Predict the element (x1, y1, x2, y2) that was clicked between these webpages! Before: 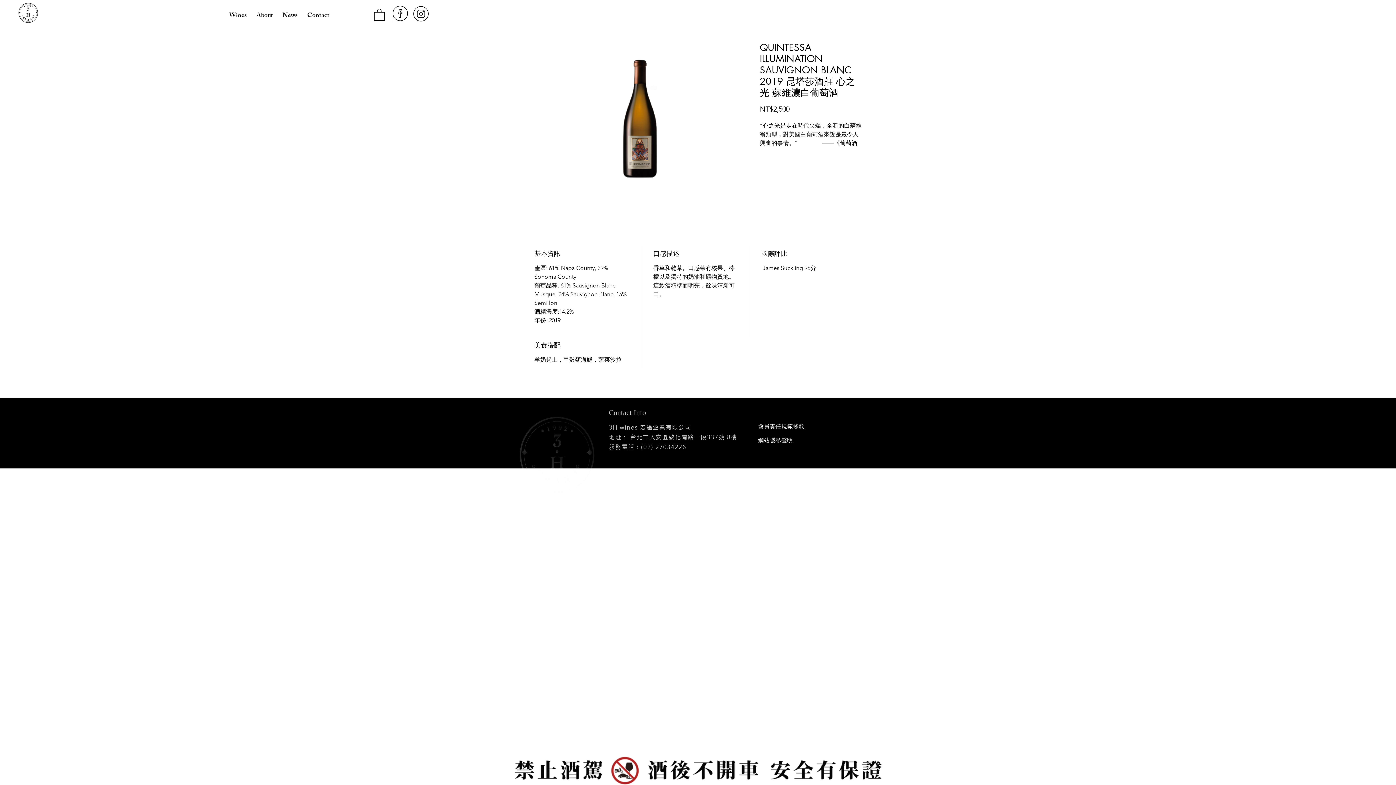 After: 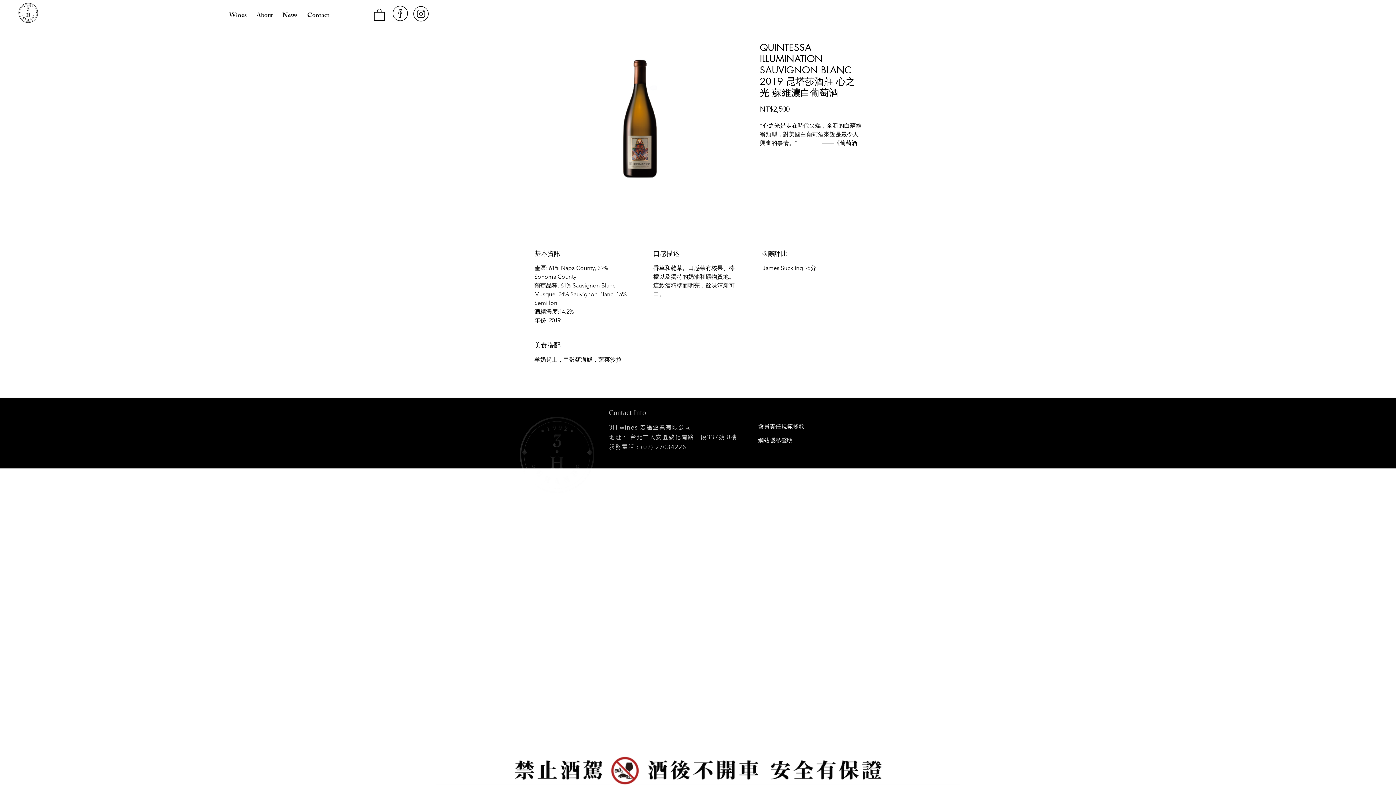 Action: bbox: (412, 4, 429, 22)